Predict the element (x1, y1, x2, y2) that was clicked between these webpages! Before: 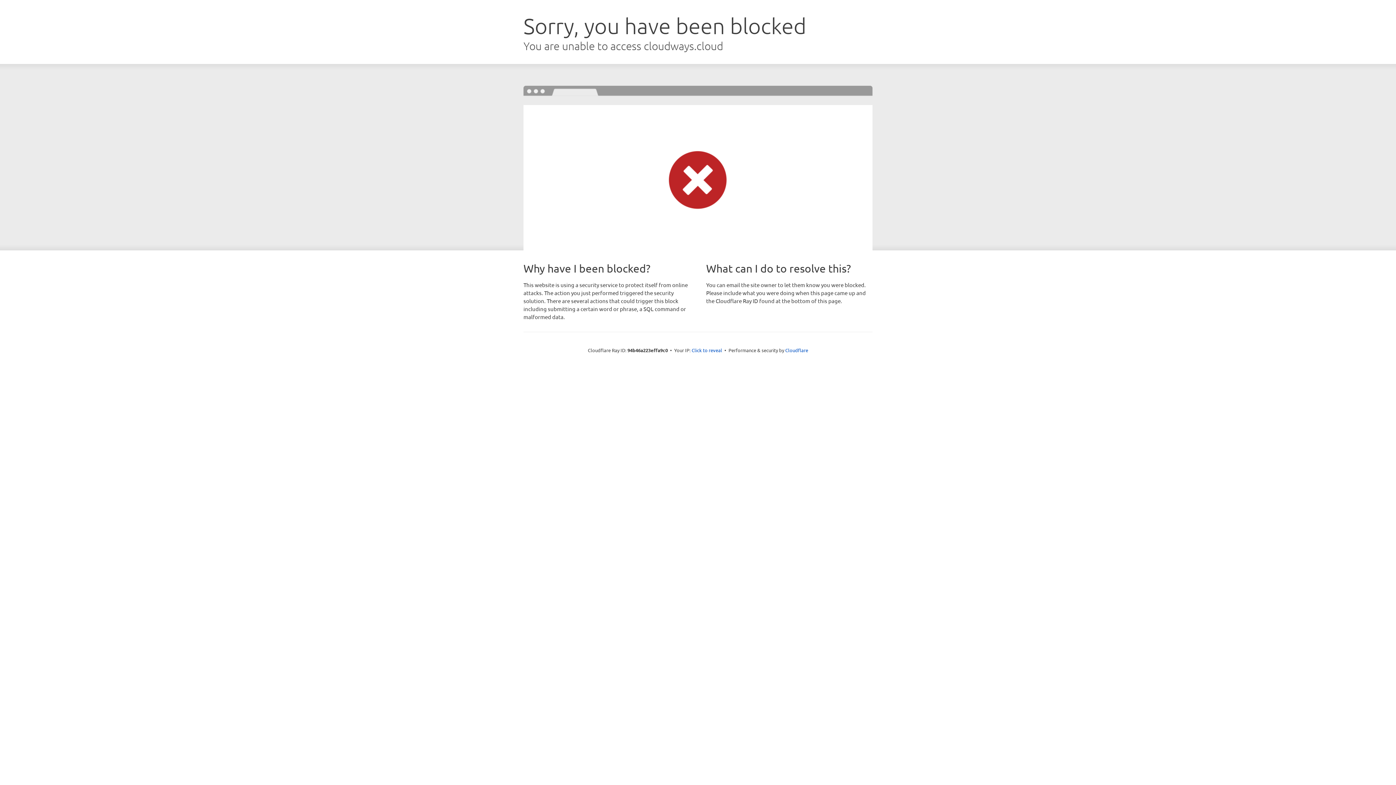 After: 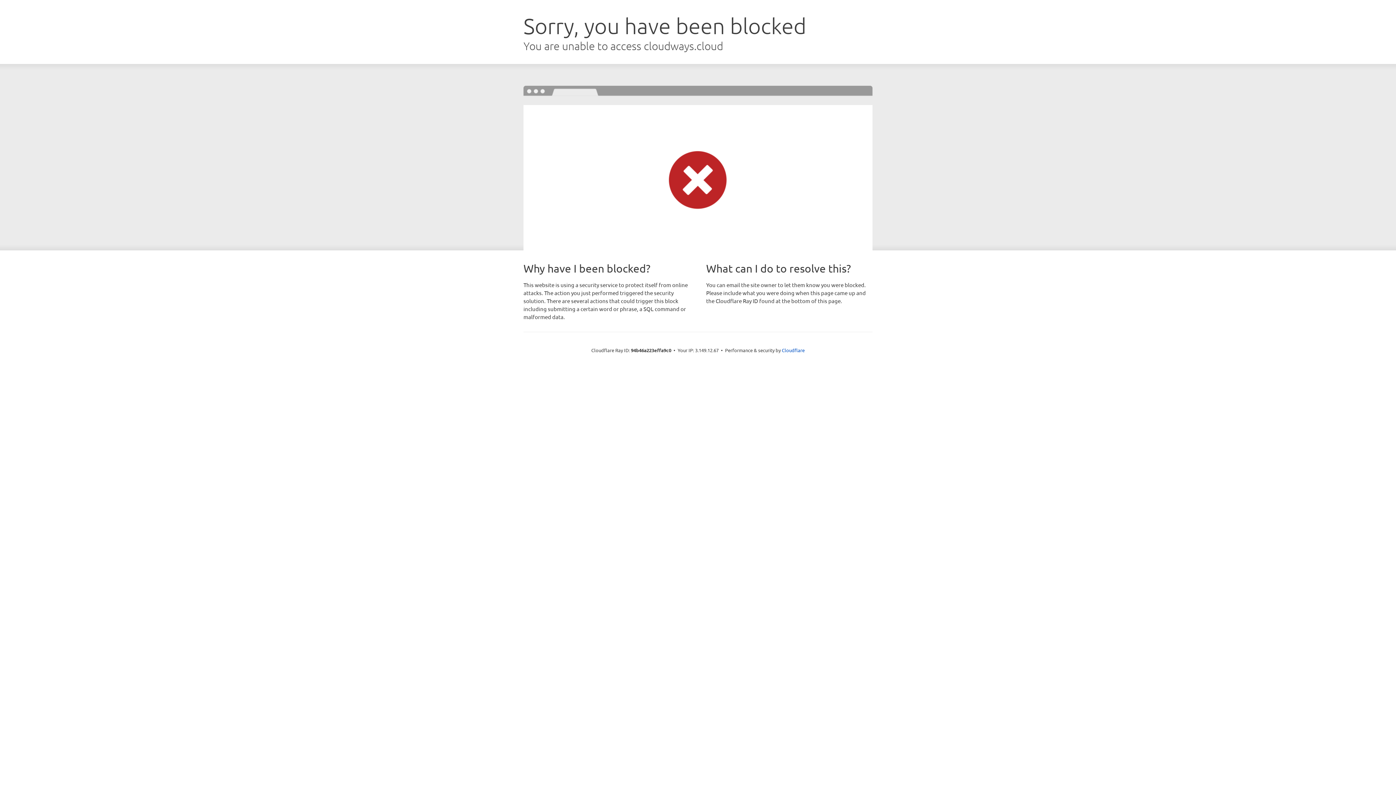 Action: bbox: (691, 346, 722, 353) label: Click to reveal